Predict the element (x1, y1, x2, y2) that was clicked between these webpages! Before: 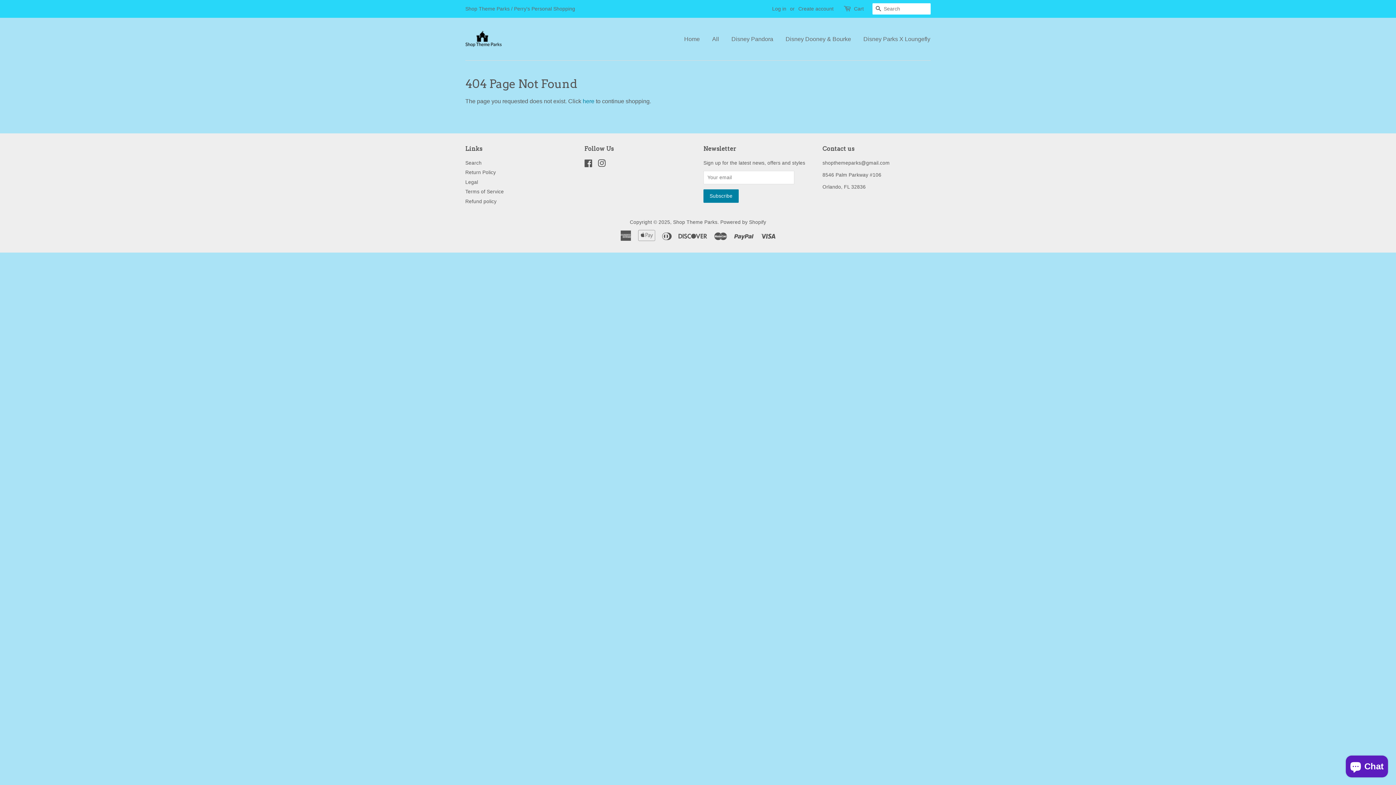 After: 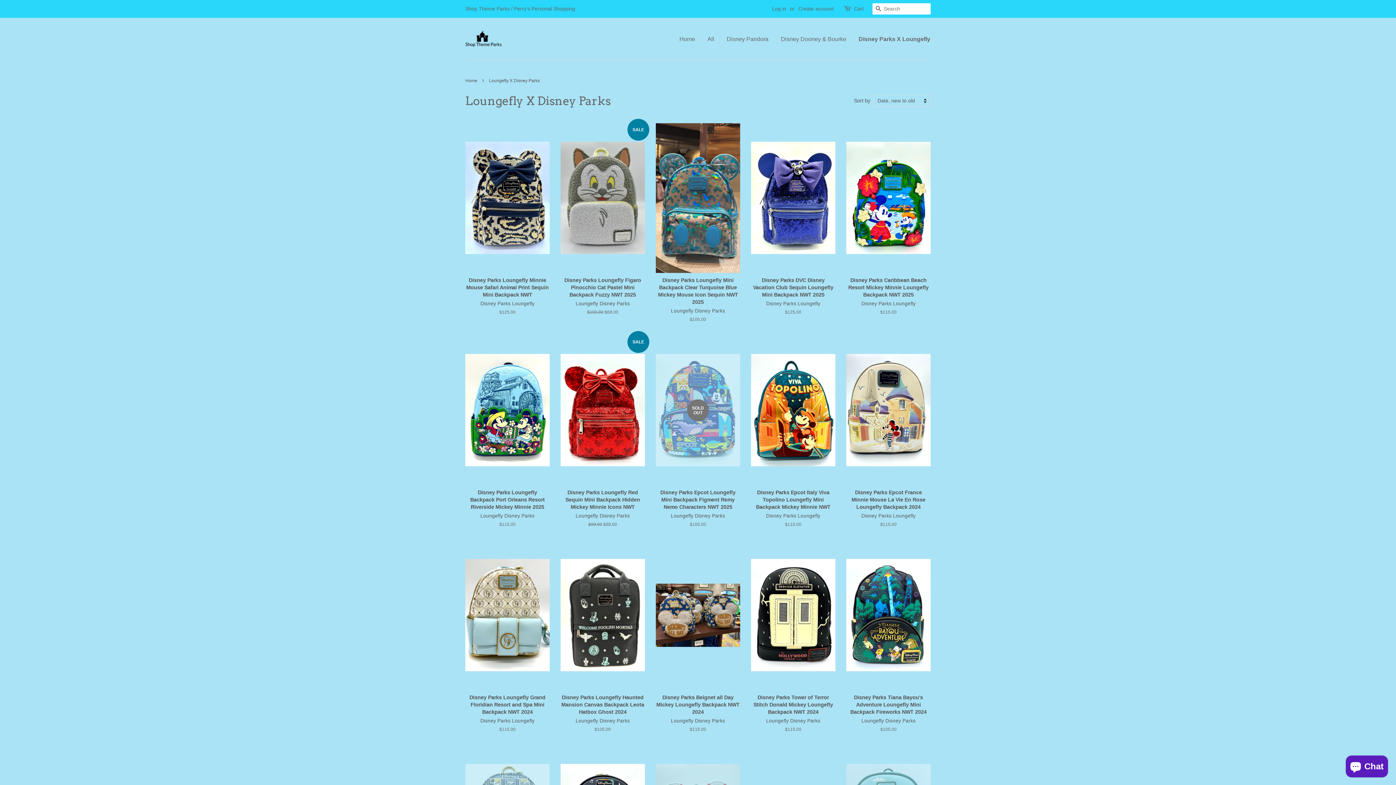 Action: bbox: (858, 28, 930, 49) label: Disney Parks X Loungefly